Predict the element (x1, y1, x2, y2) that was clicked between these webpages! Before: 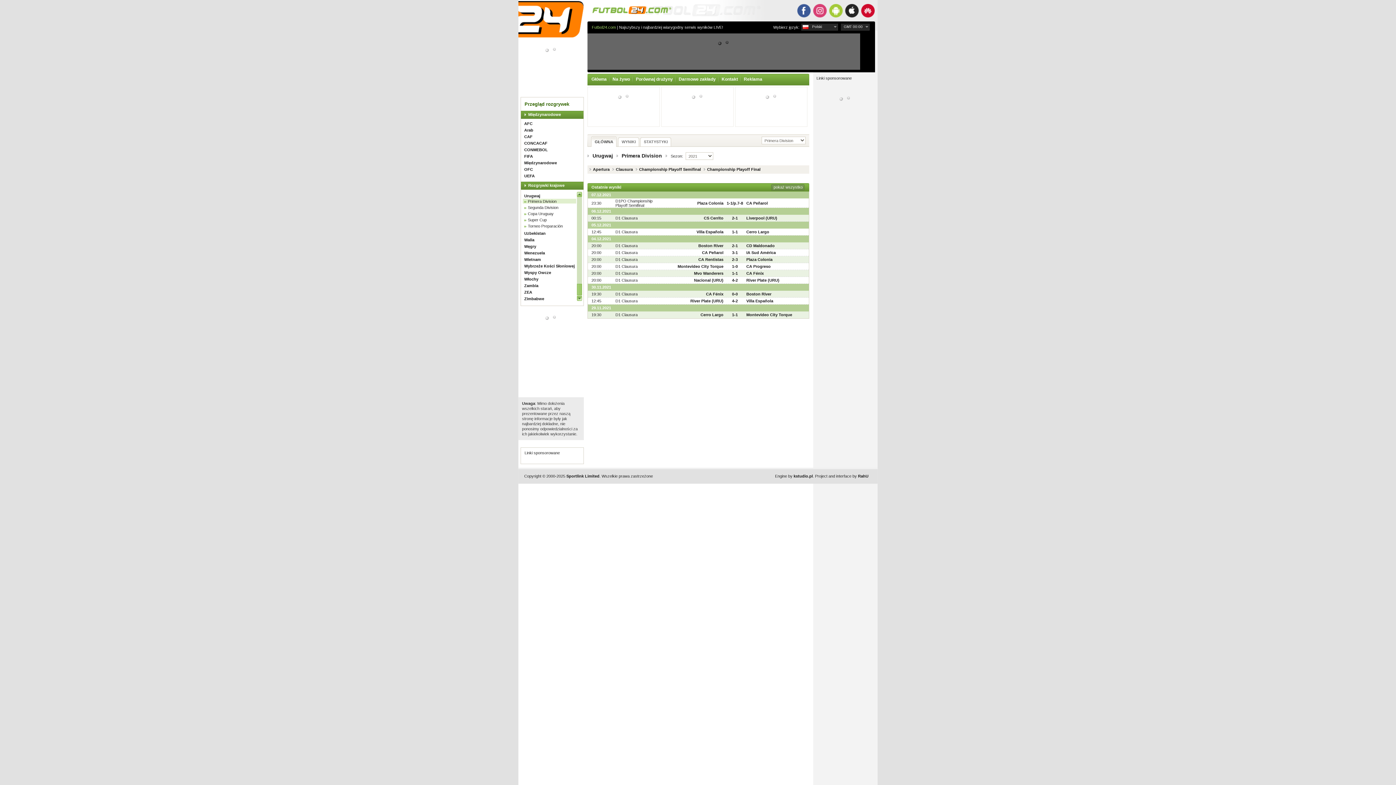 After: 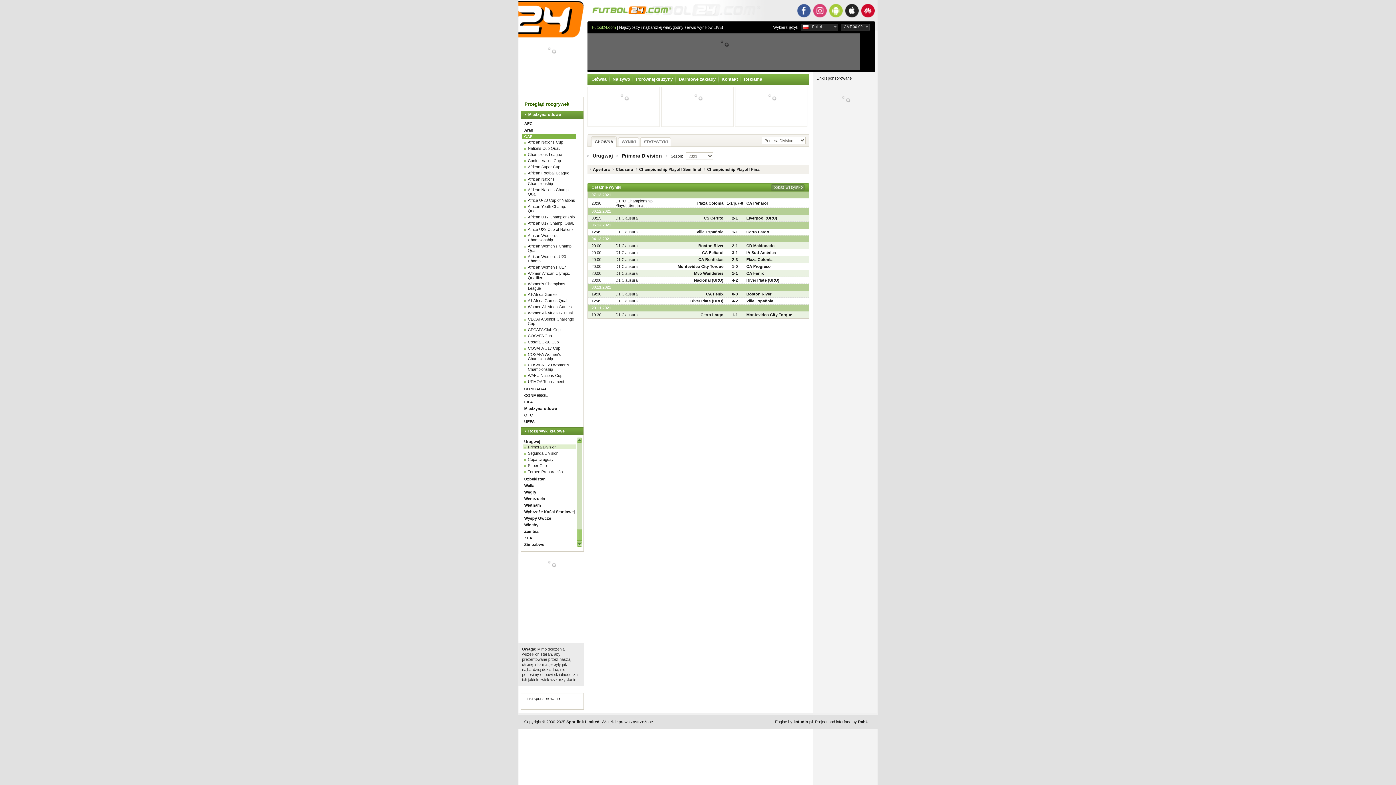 Action: bbox: (524, 134, 532, 138) label: CAF